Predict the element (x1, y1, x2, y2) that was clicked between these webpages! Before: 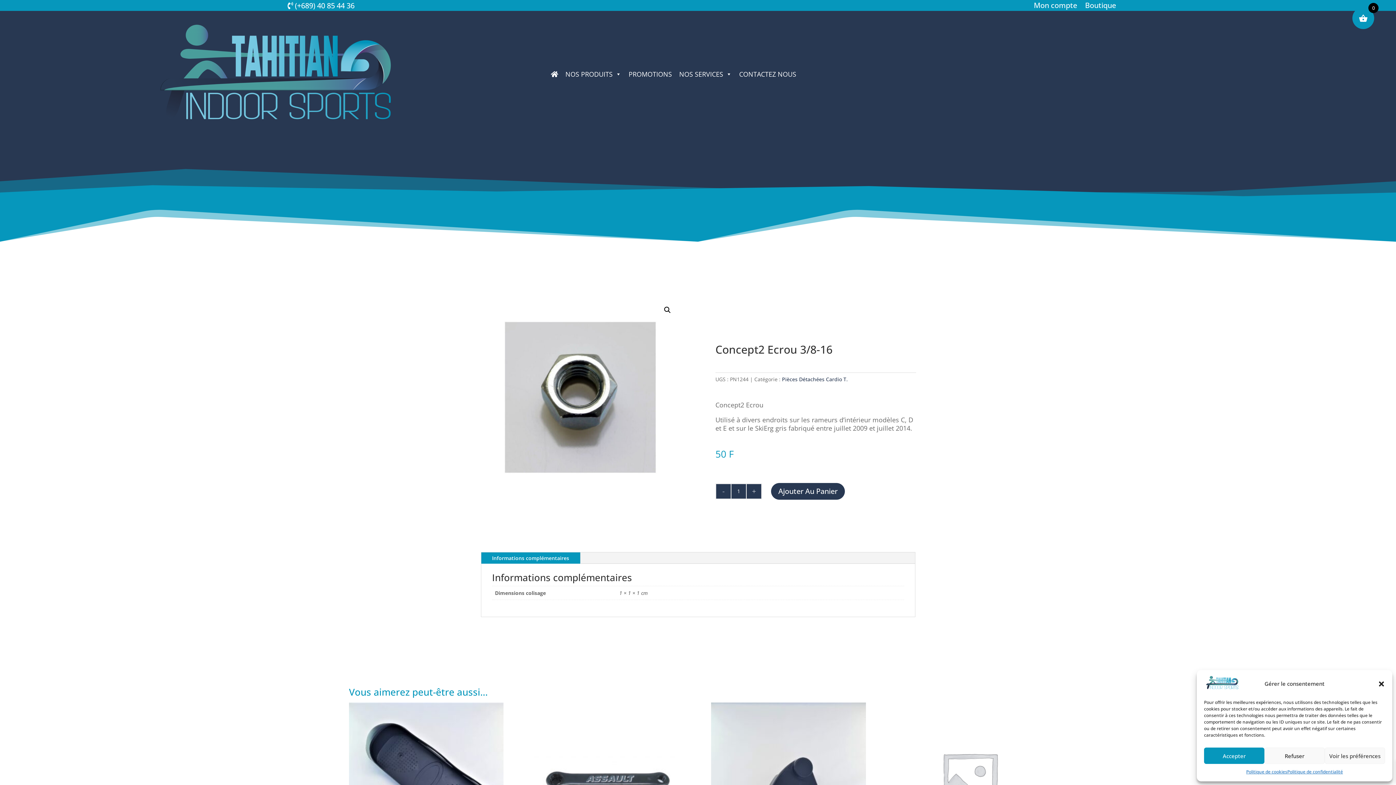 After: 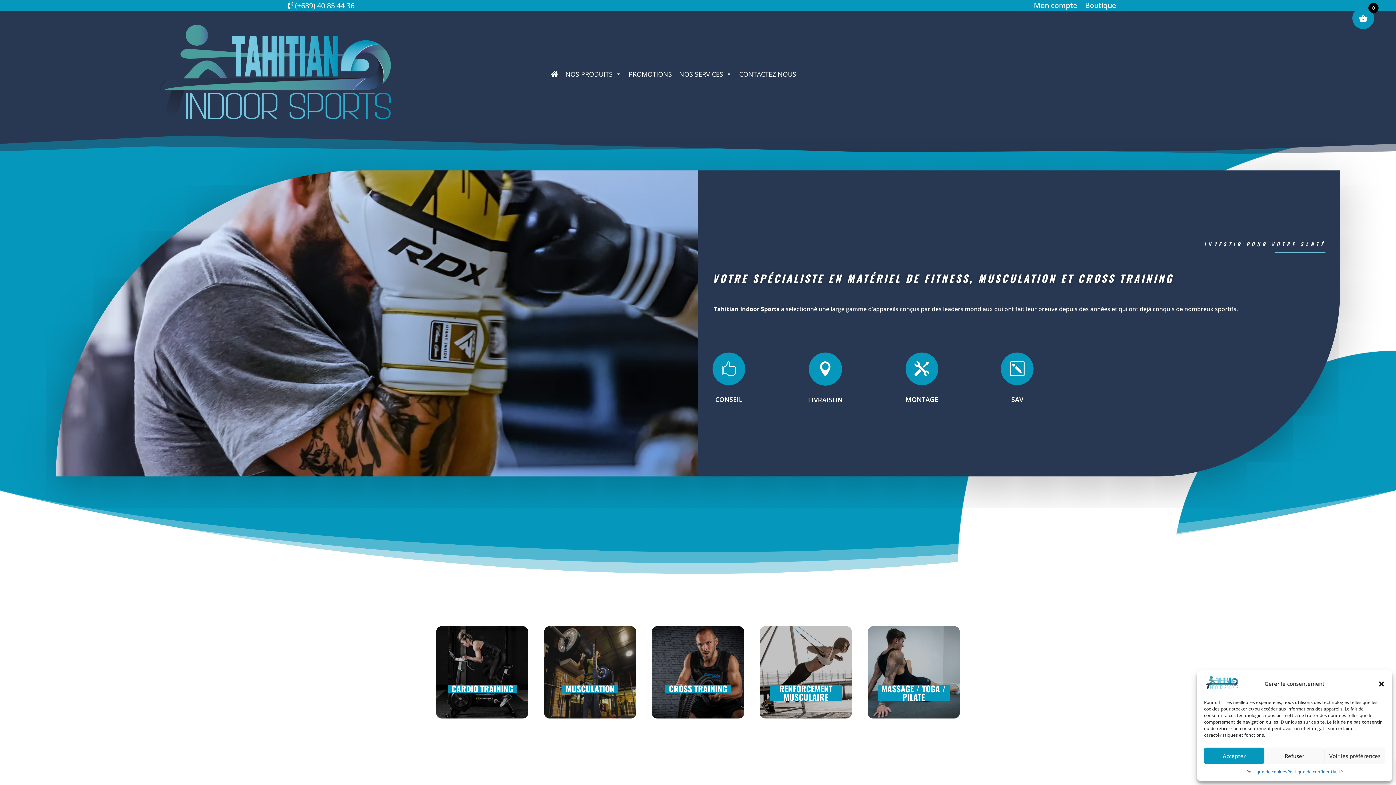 Action: bbox: (547, 66, 561, 81)